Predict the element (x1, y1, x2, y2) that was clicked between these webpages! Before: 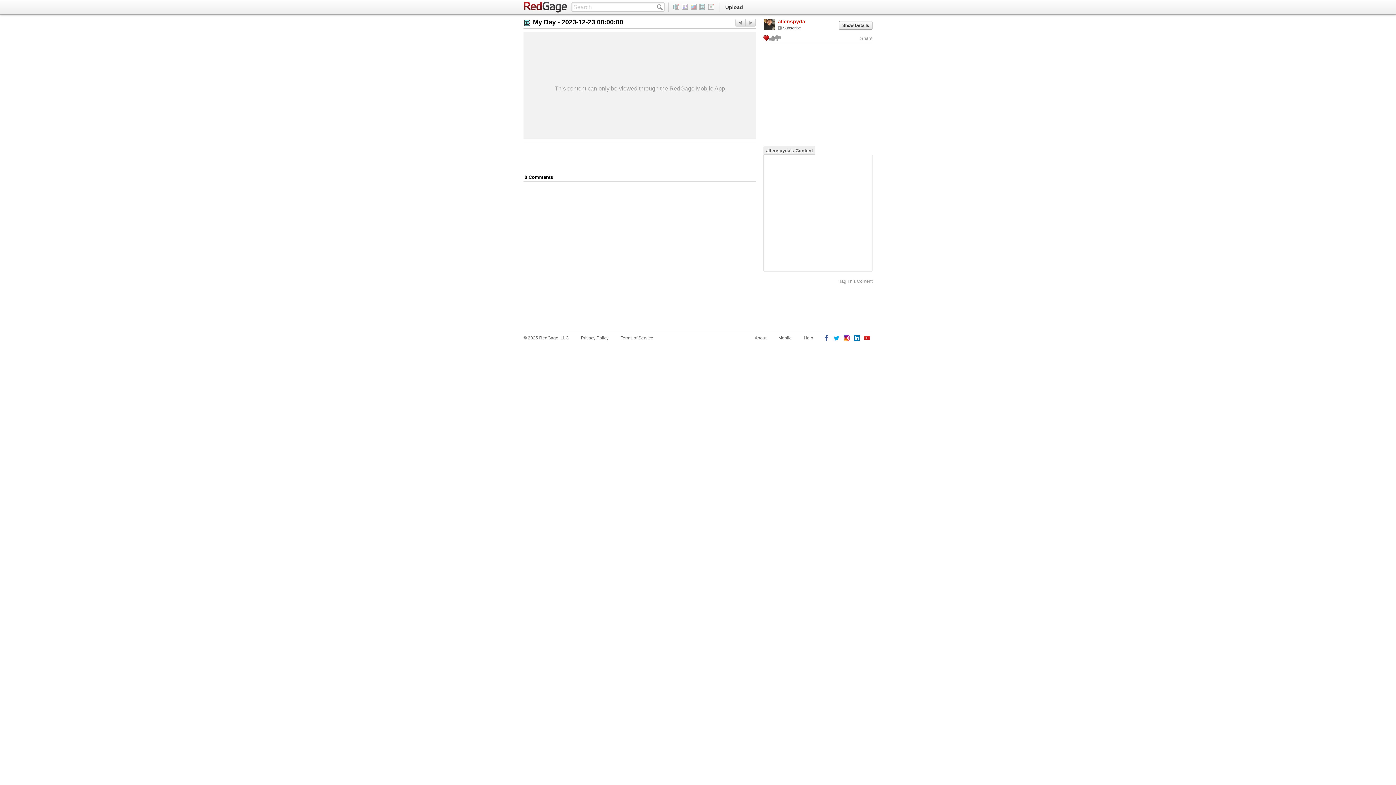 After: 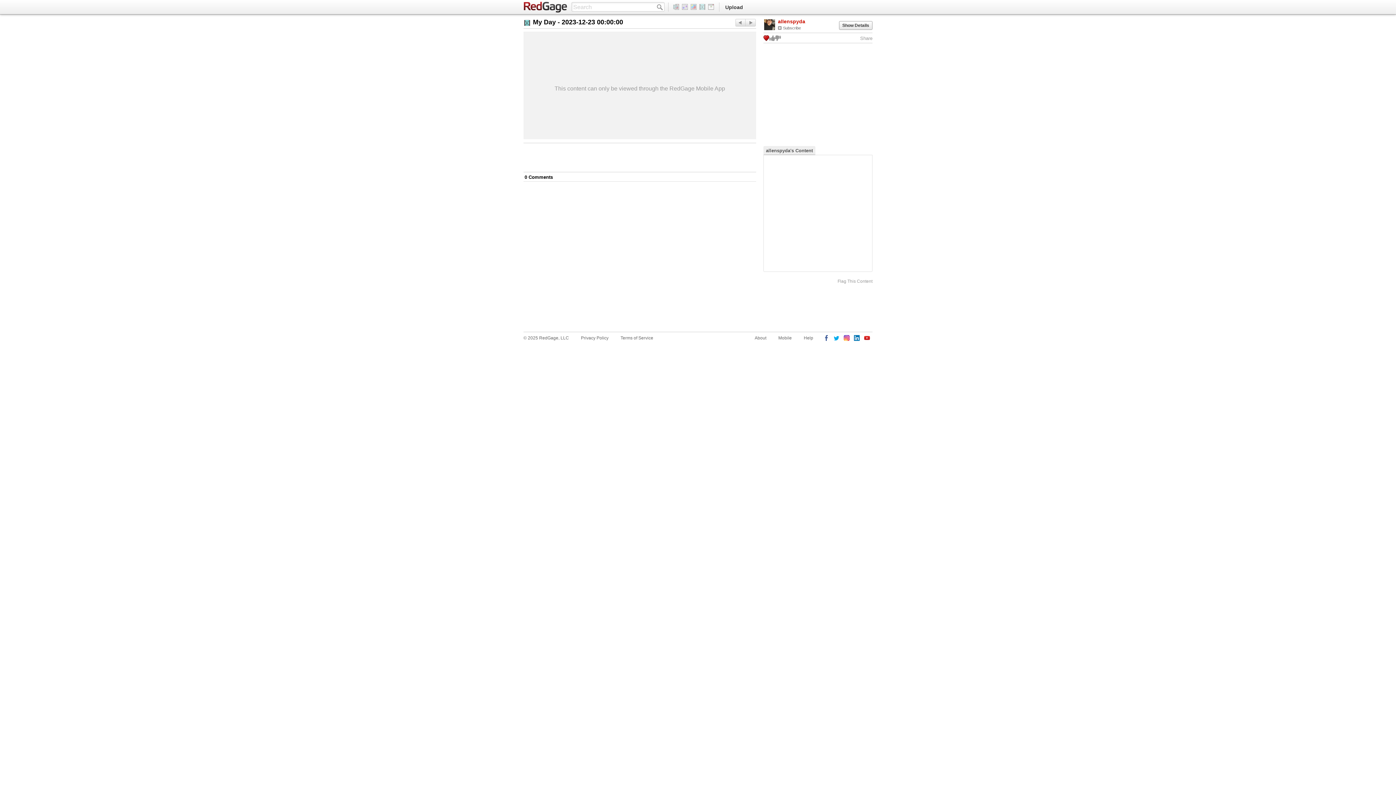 Action: bbox: (864, 335, 870, 342)